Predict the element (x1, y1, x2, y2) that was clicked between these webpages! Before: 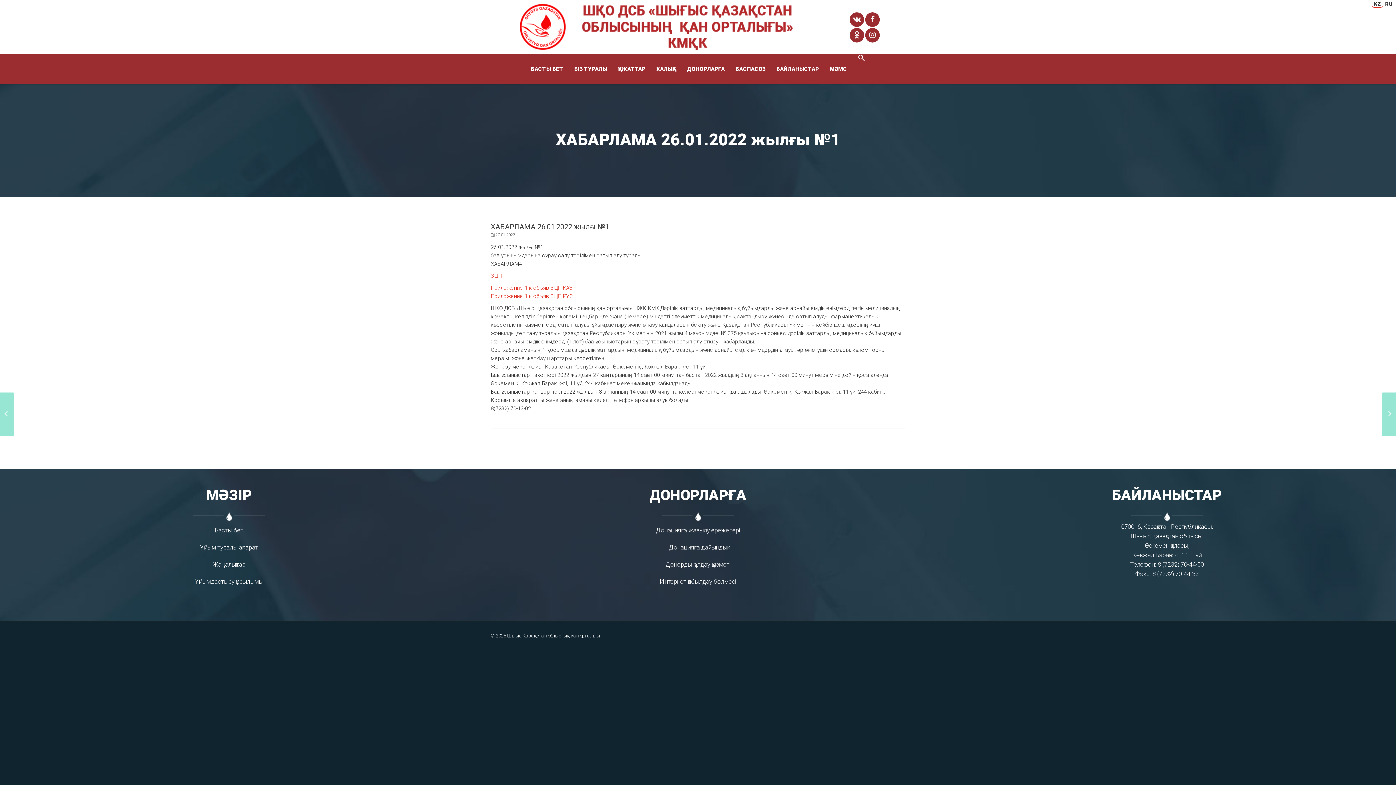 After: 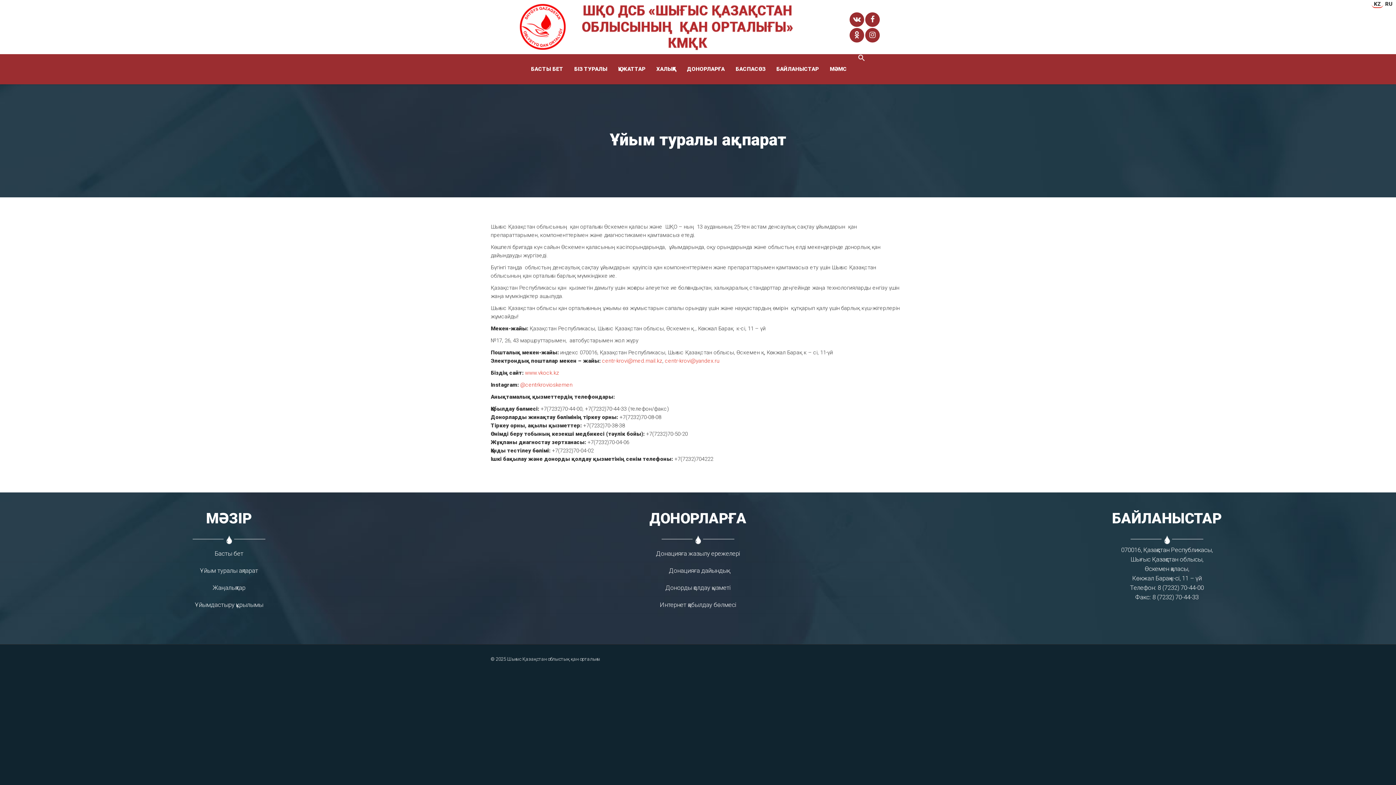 Action: bbox: (0, 539, 458, 556) label: Ұйым туралы ақпарат